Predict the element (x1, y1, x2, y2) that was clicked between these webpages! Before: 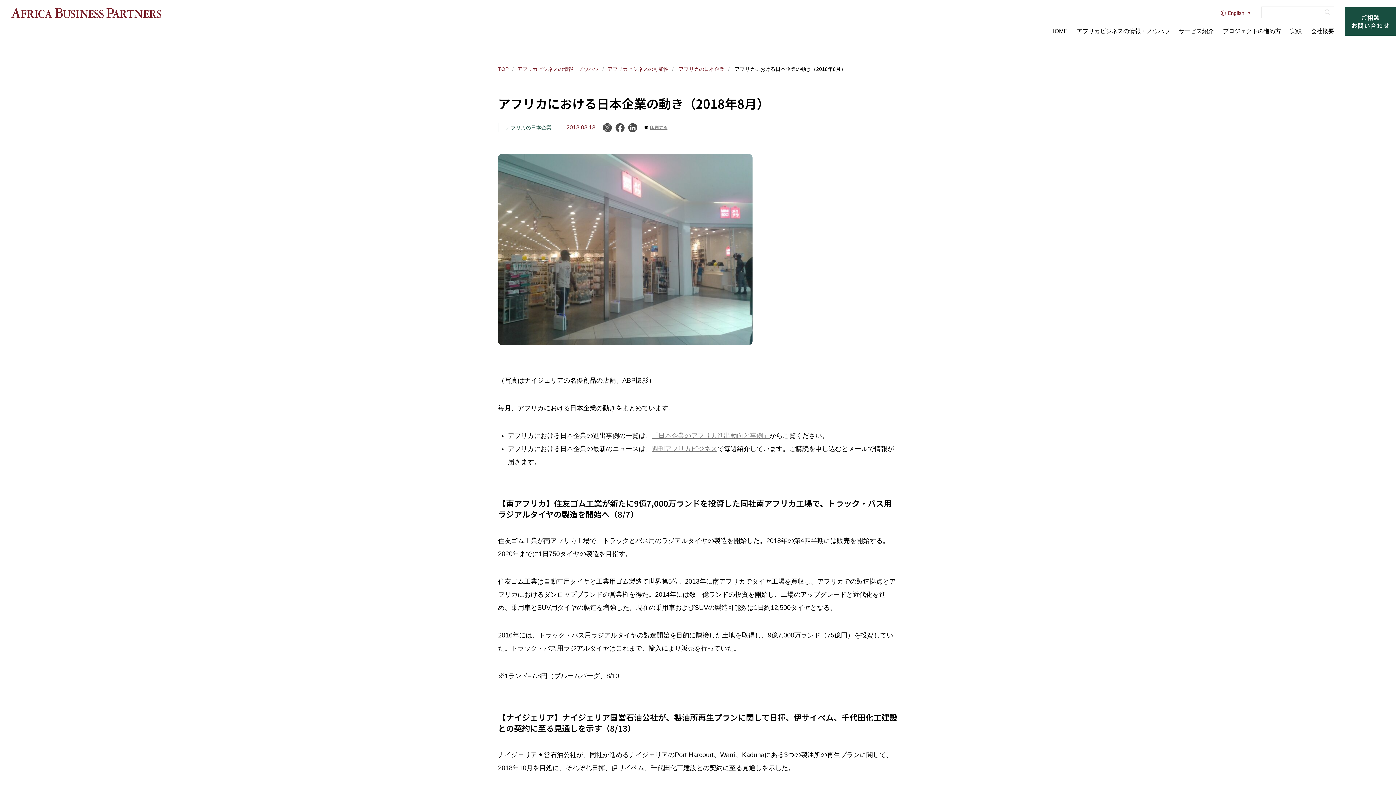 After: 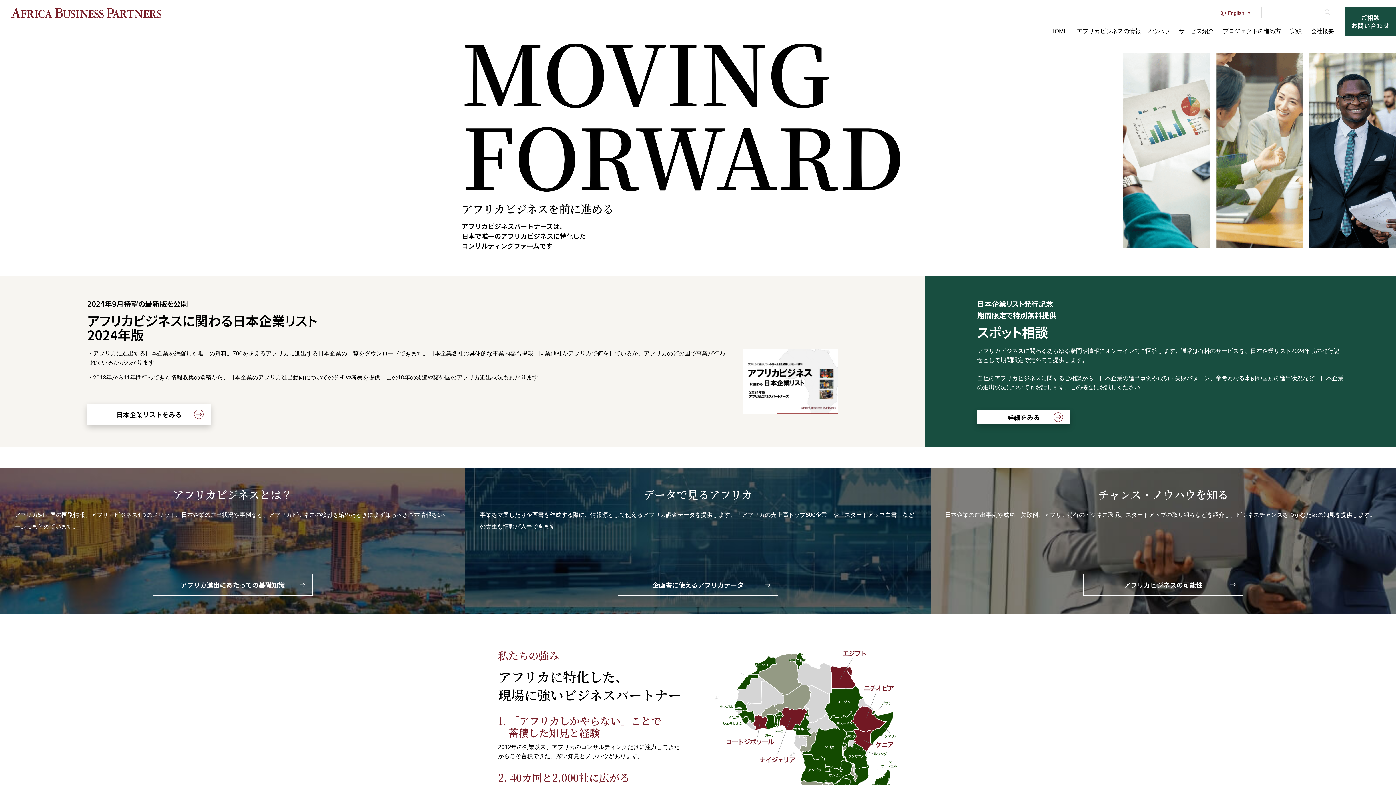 Action: bbox: (1050, 25, 1068, 37) label: HOME